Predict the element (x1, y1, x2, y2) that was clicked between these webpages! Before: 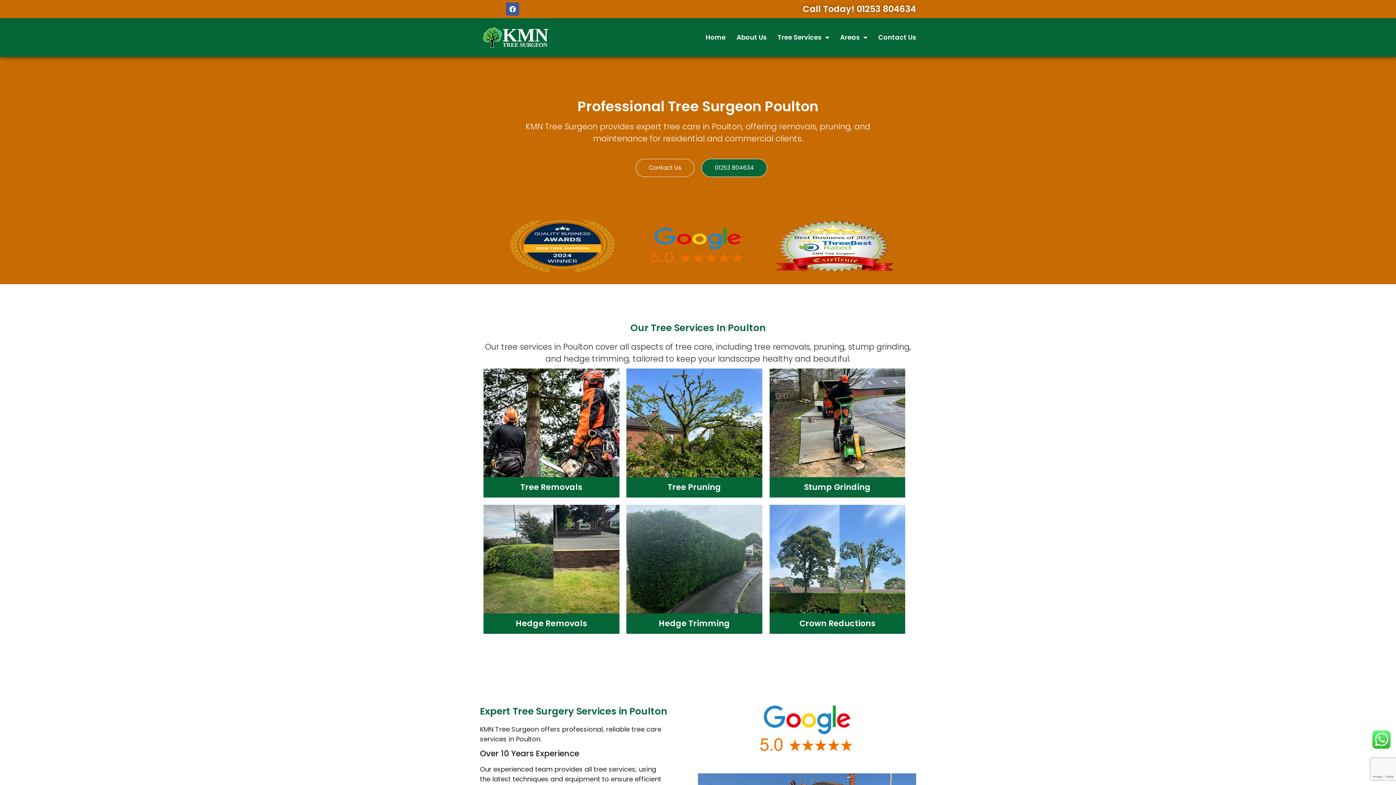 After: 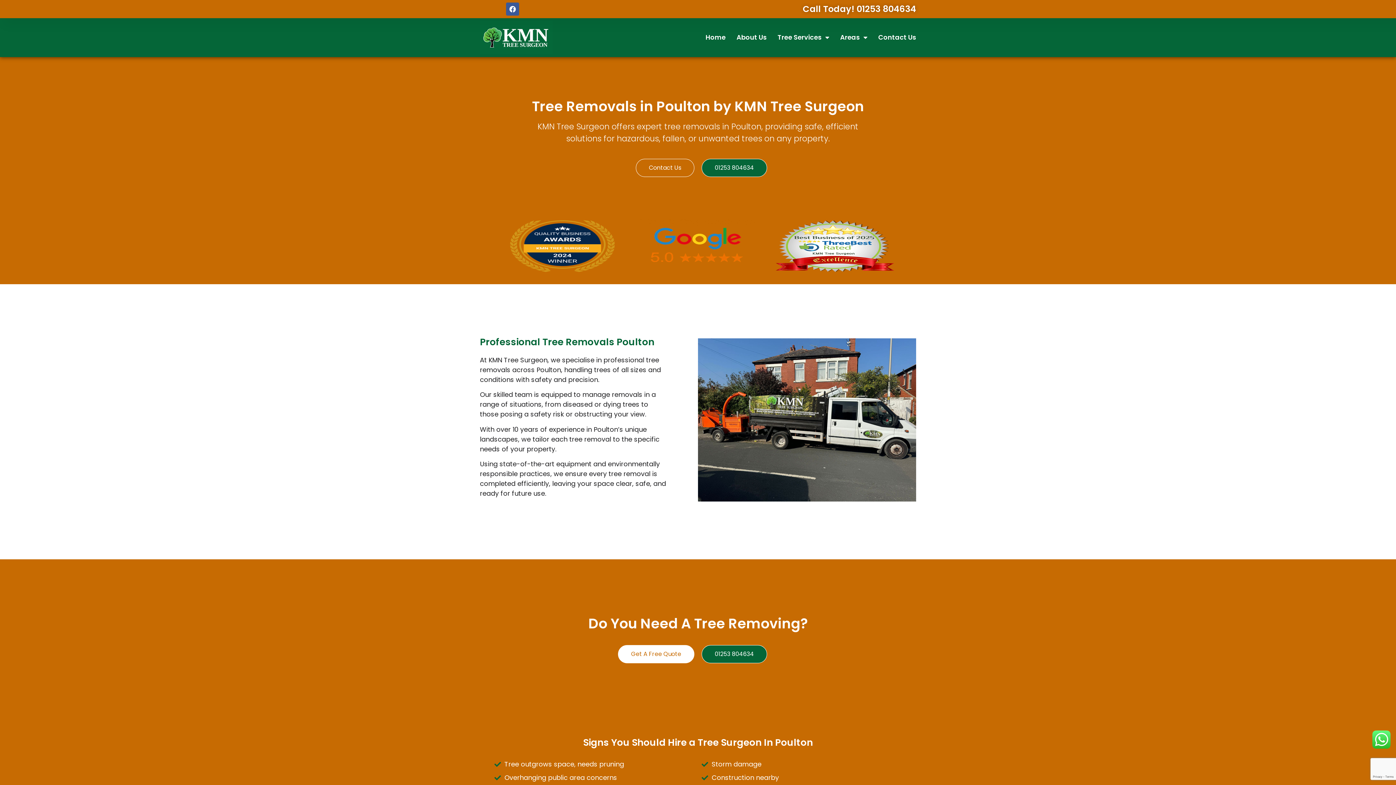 Action: label: Tree Removals bbox: (520, 481, 582, 493)